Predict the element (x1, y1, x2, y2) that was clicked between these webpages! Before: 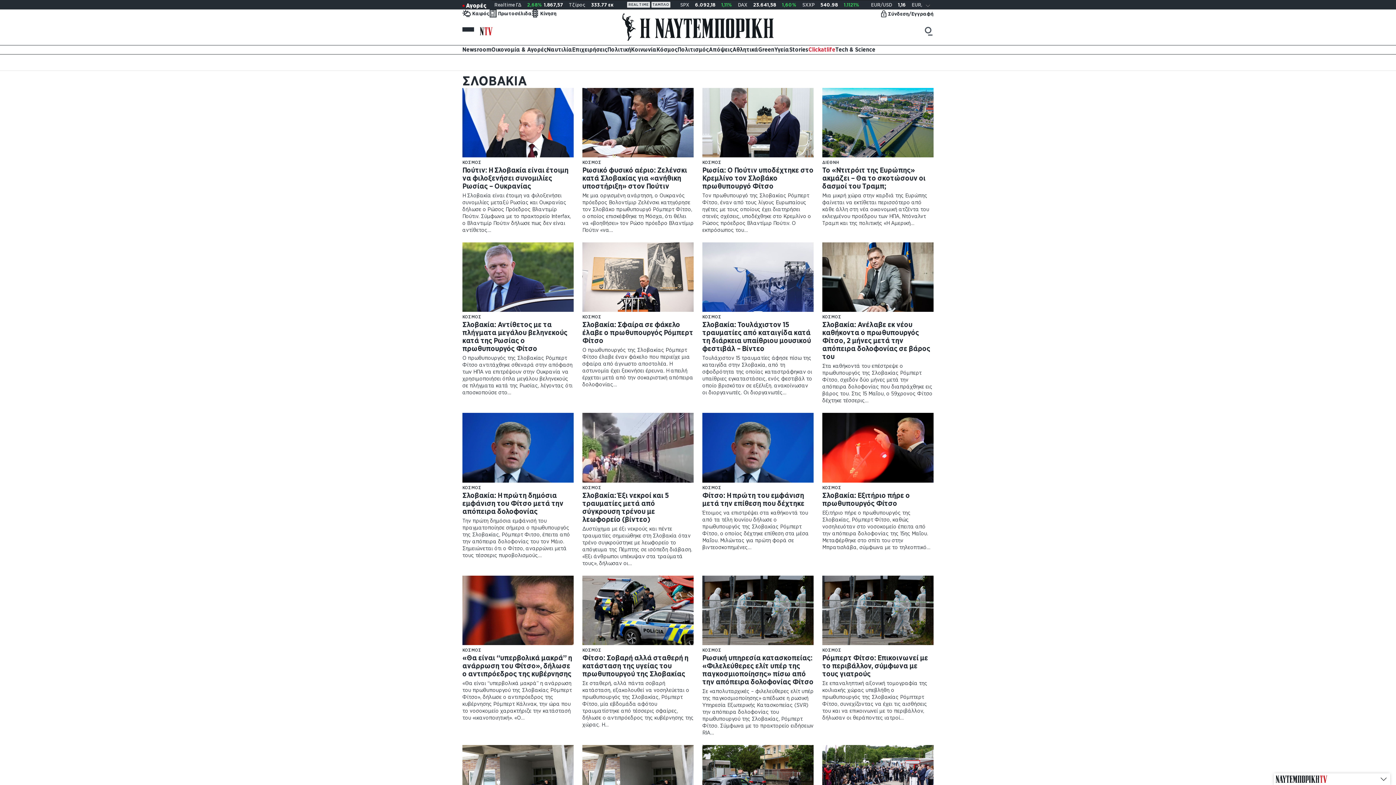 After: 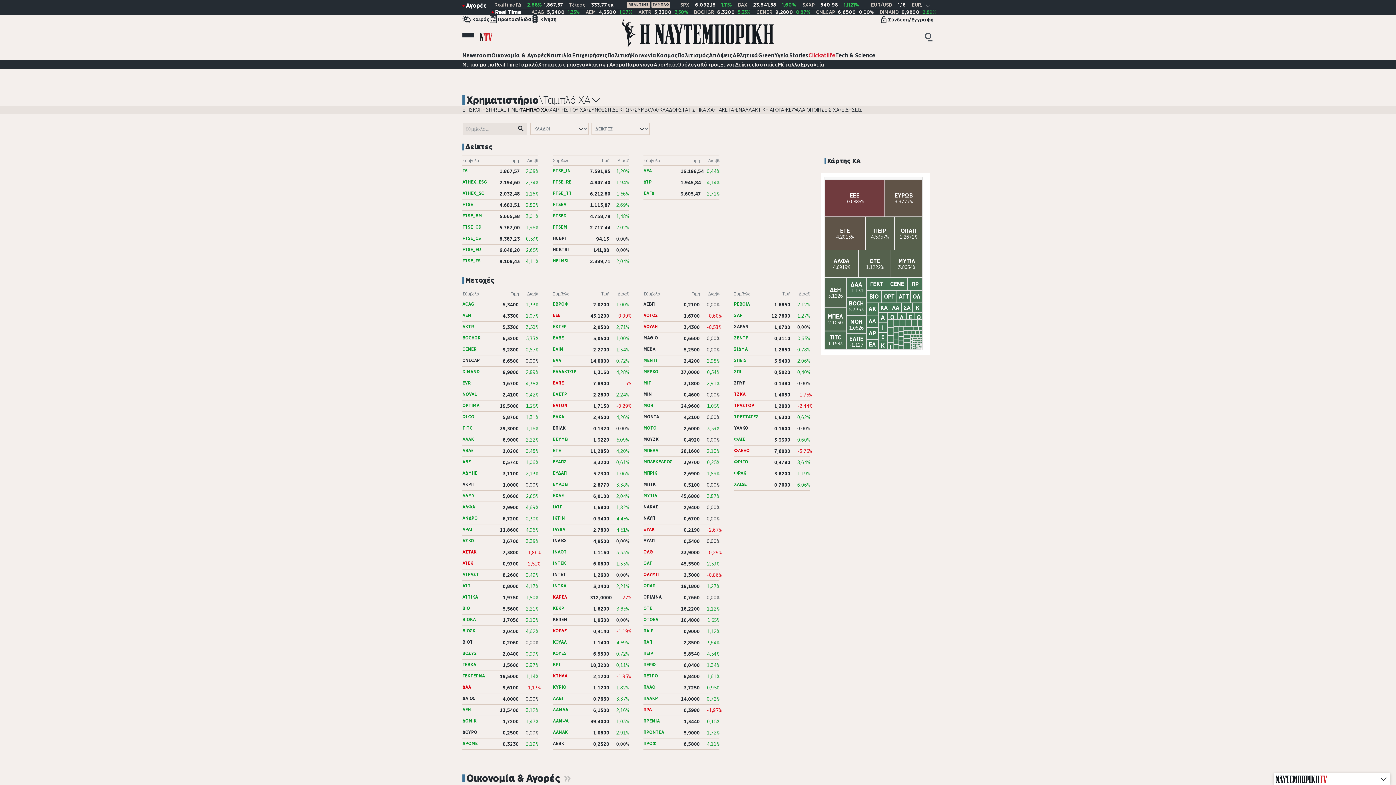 Action: label: ΤΑΜΠΛΟ bbox: (651, 1, 670, 7)